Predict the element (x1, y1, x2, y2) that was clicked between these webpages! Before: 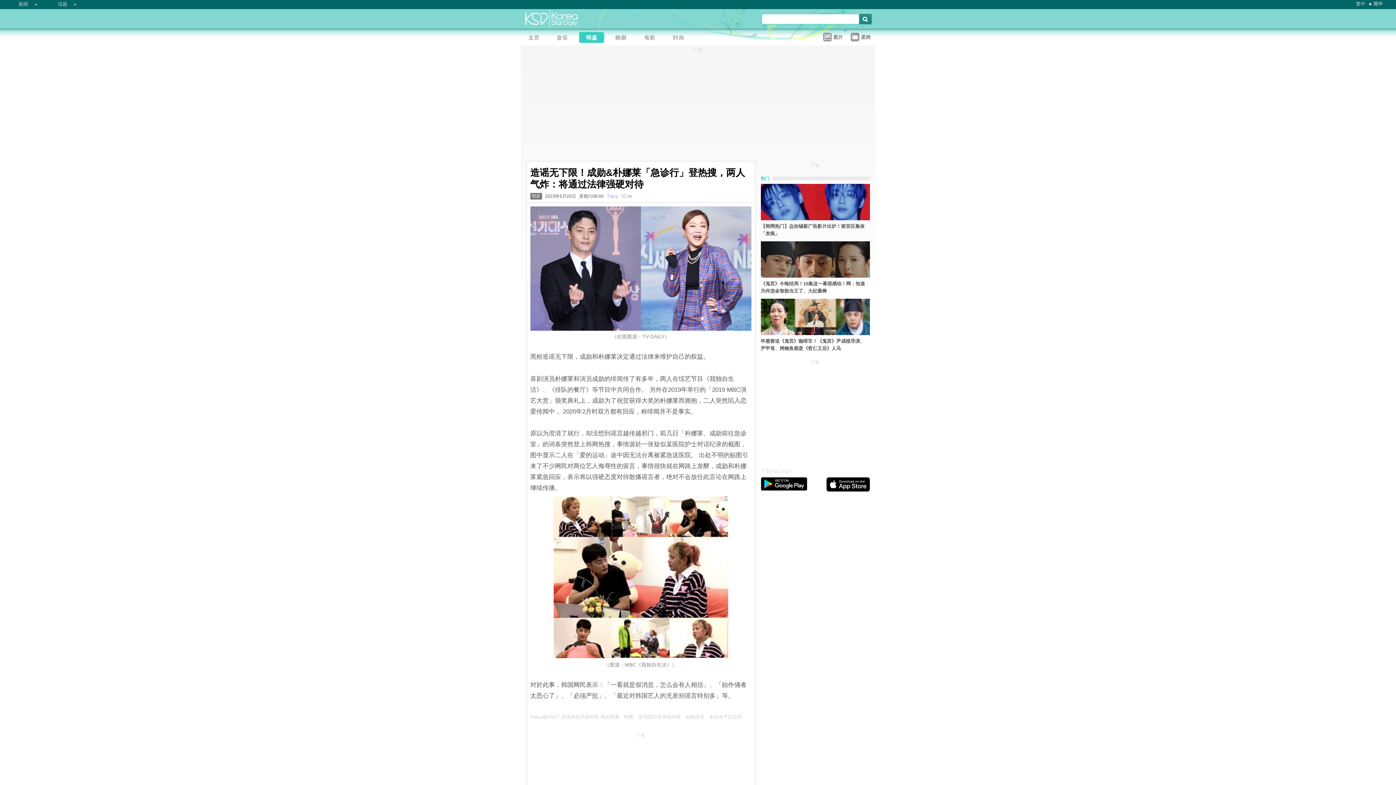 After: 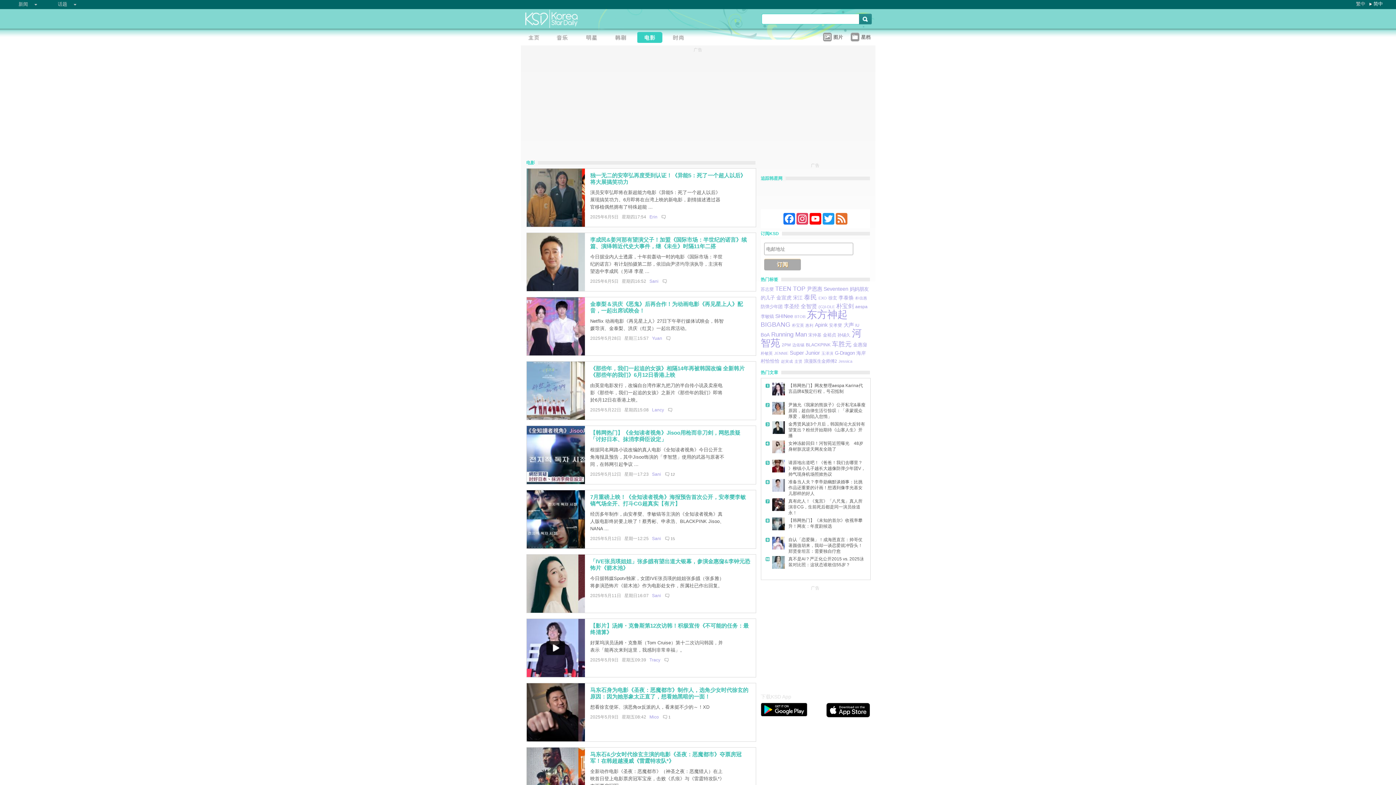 Action: bbox: (637, 32, 666, 44)